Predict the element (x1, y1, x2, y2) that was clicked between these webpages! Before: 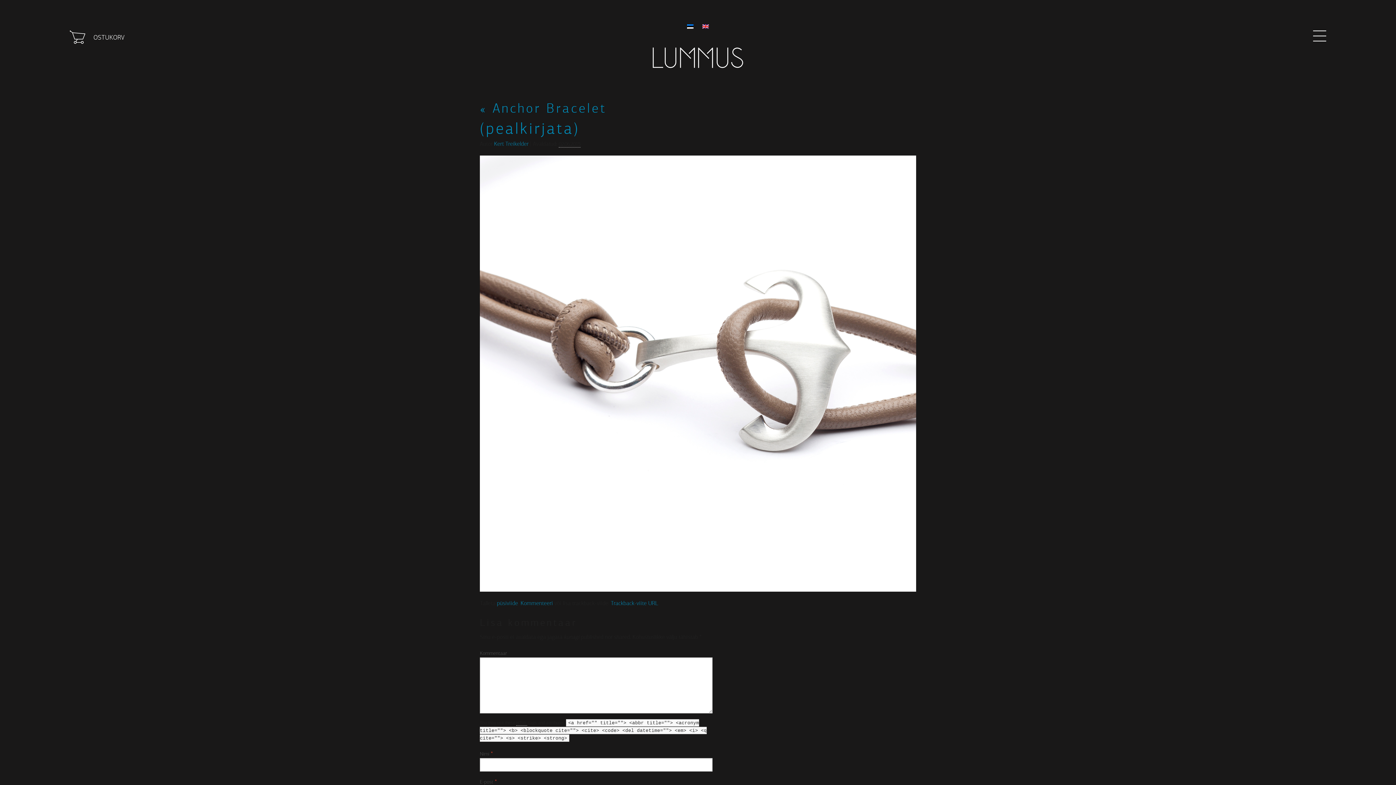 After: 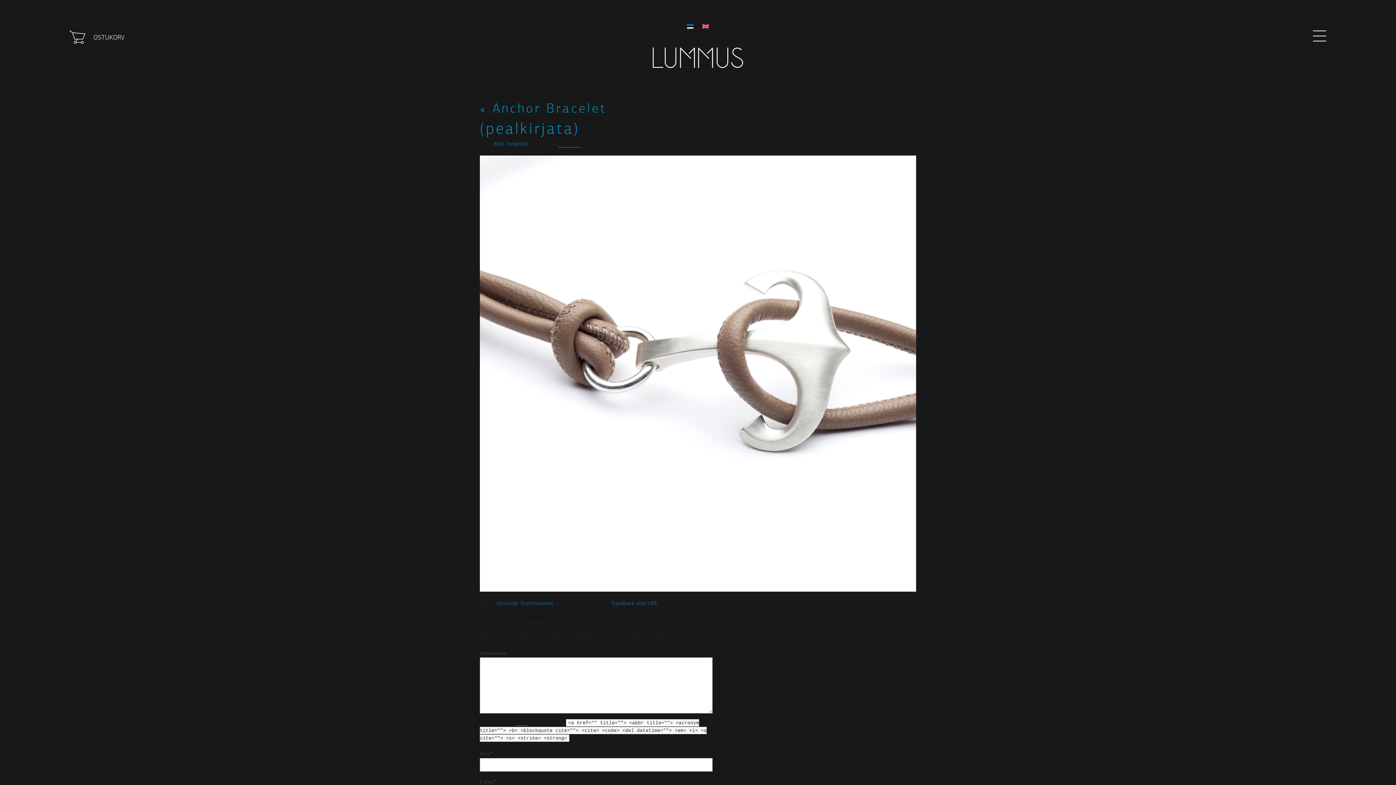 Action: bbox: (480, 119, 580, 138) label: (pealkirjata)